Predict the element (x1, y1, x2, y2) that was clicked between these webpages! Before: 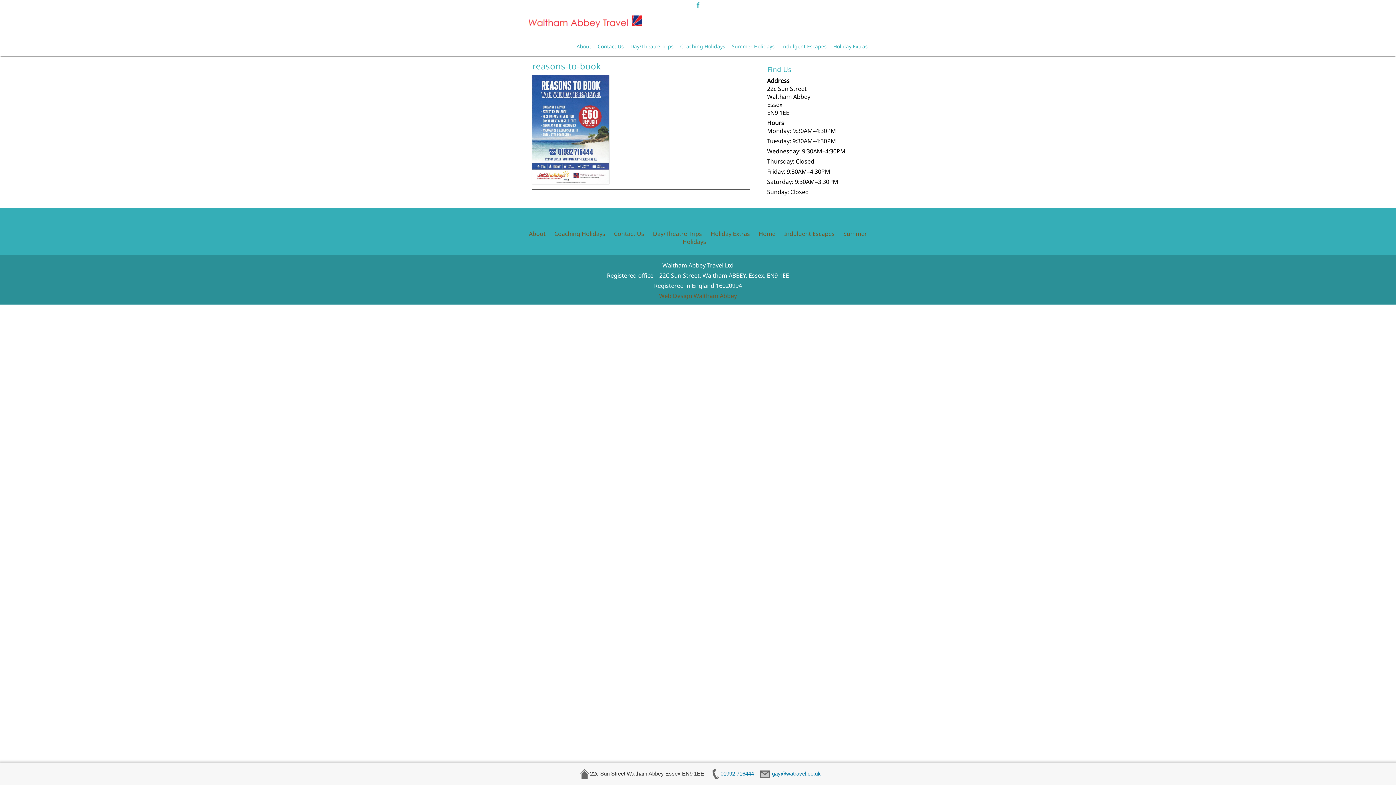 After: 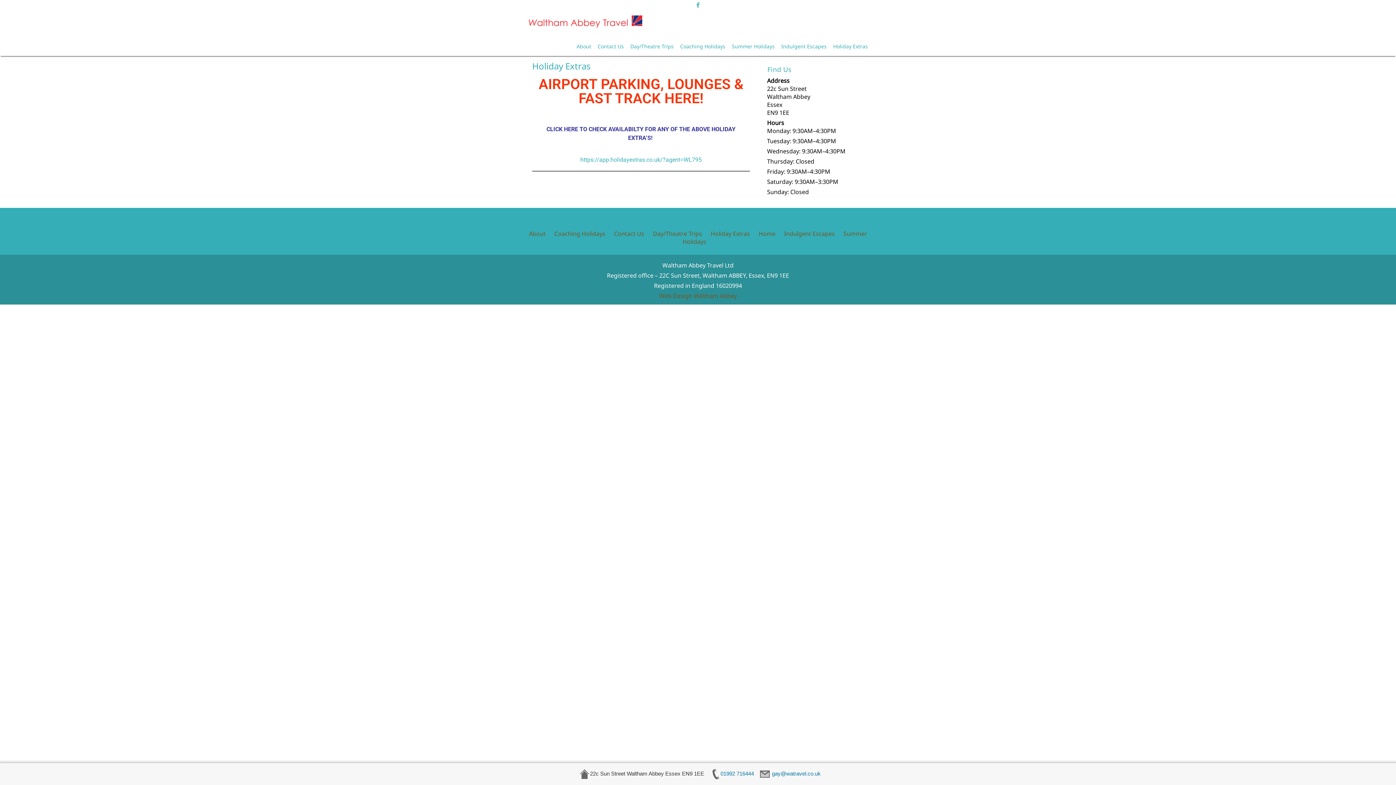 Action: bbox: (831, 36, 869, 55) label: Holiday Extras